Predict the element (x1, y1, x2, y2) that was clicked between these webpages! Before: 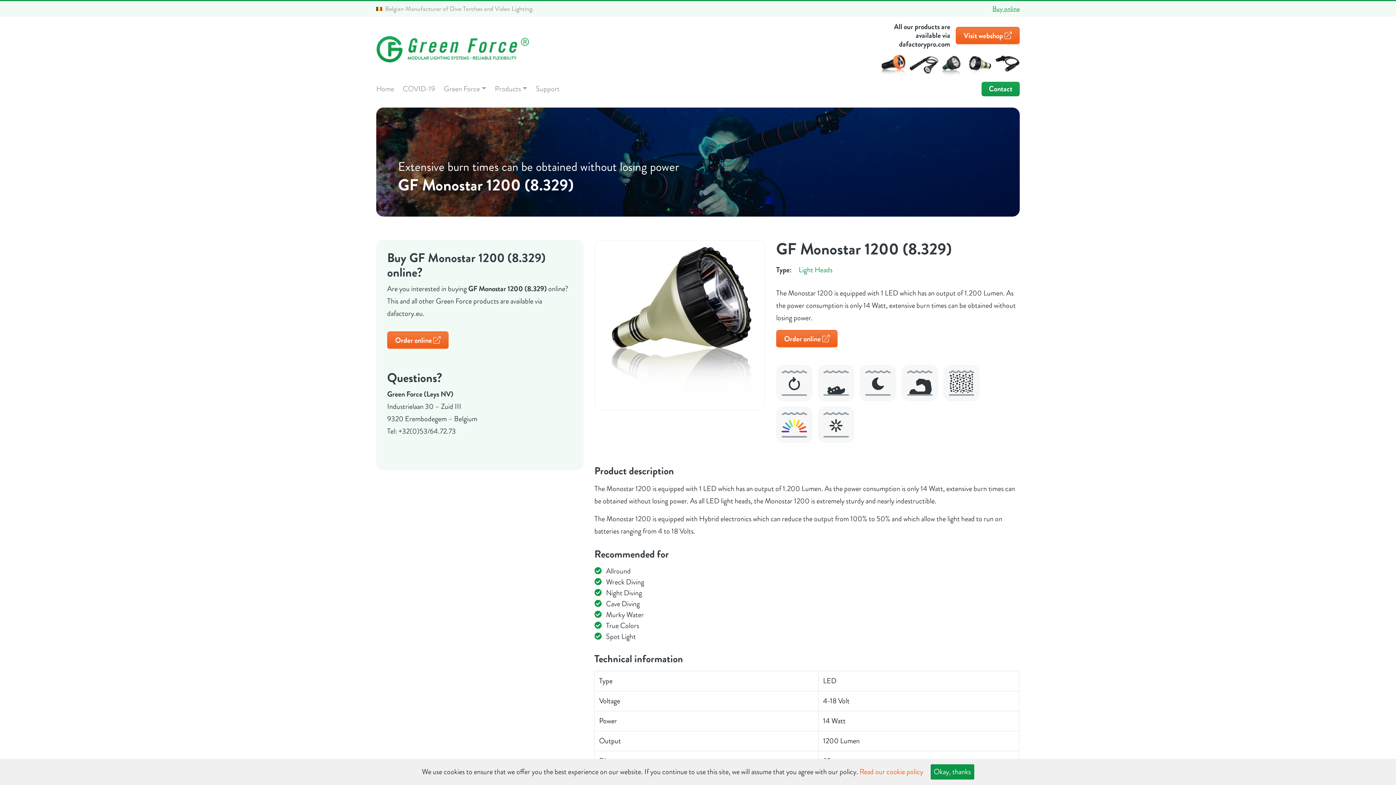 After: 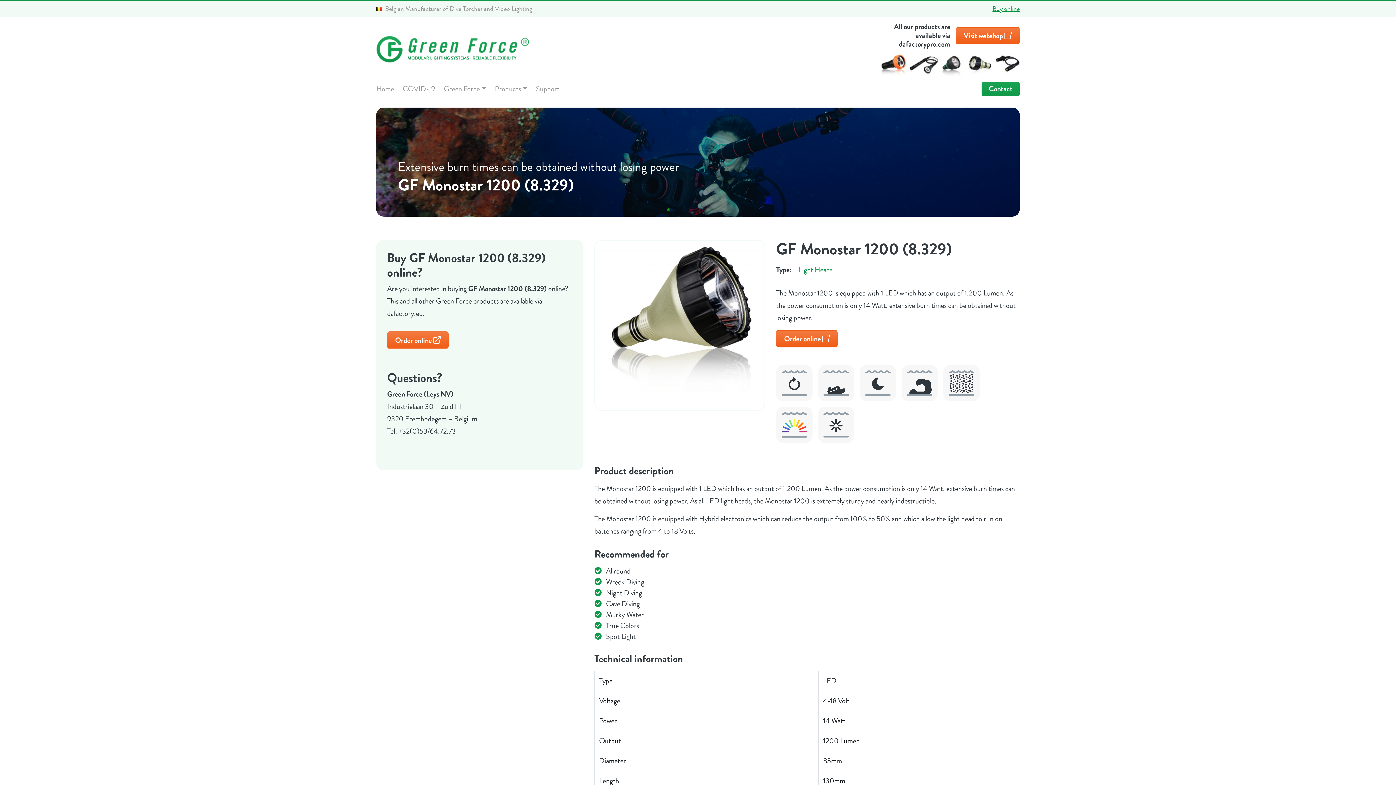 Action: bbox: (930, 764, 974, 780) label: Okay, thanks